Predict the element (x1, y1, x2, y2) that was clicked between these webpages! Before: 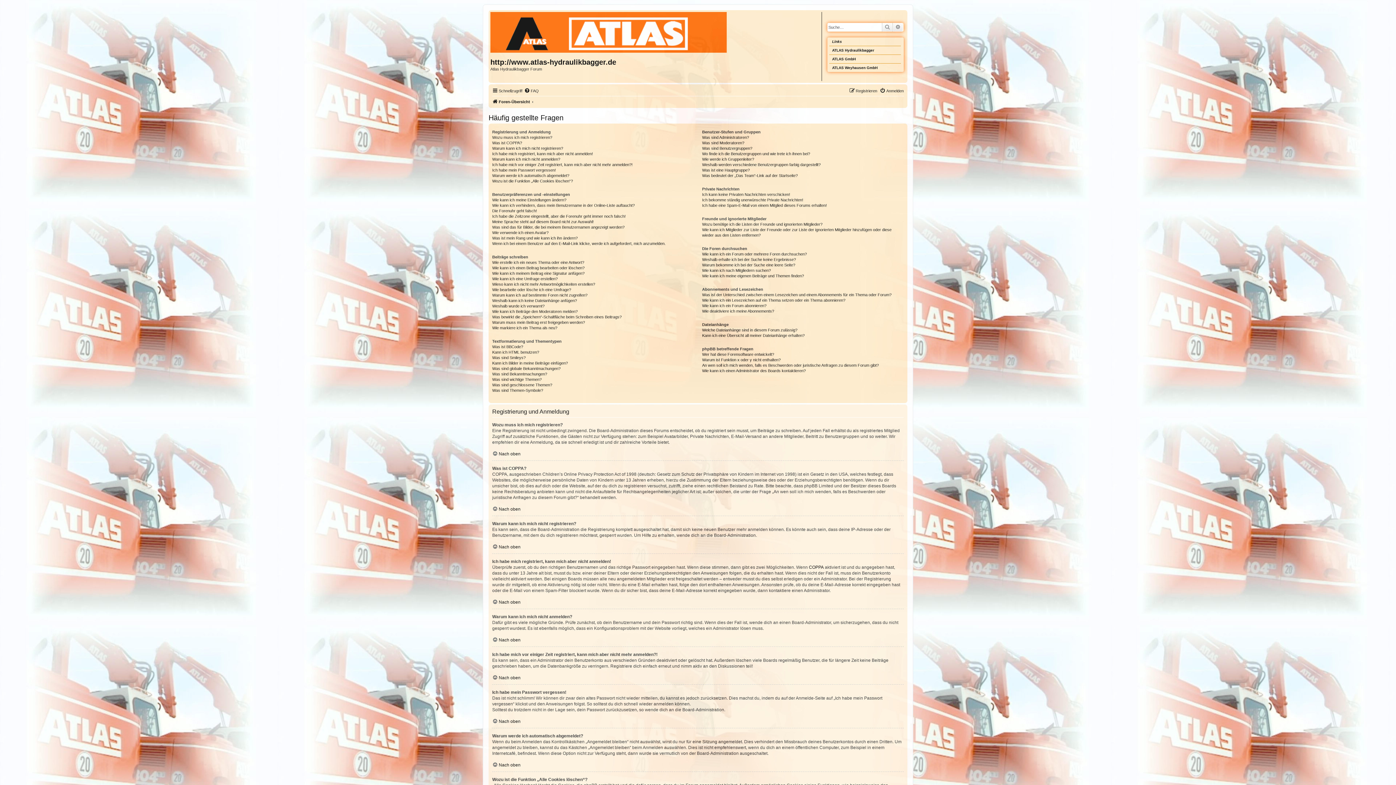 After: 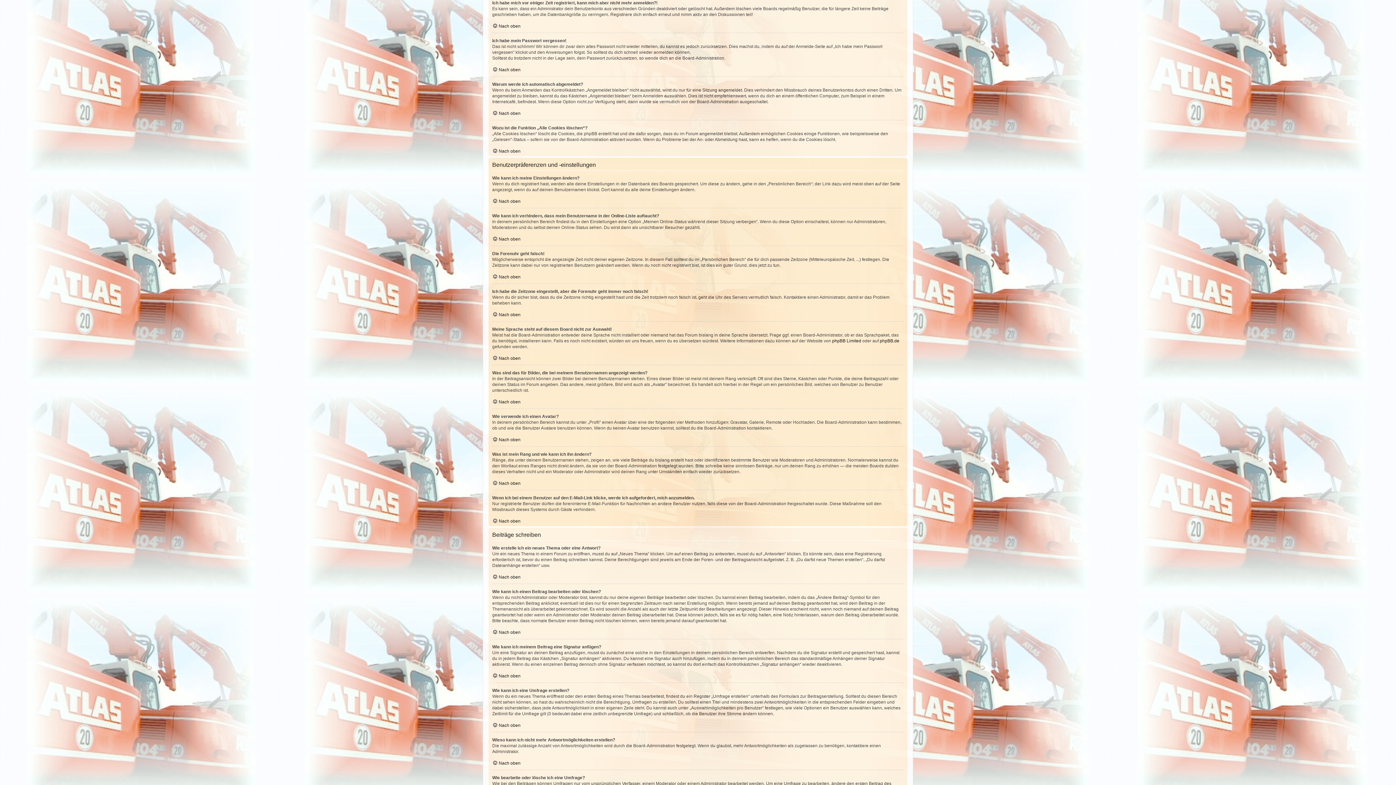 Action: label: Ich habe mich vor einiger Zeit registriert, kann mich aber nicht mehr anmelden?! bbox: (492, 162, 632, 167)